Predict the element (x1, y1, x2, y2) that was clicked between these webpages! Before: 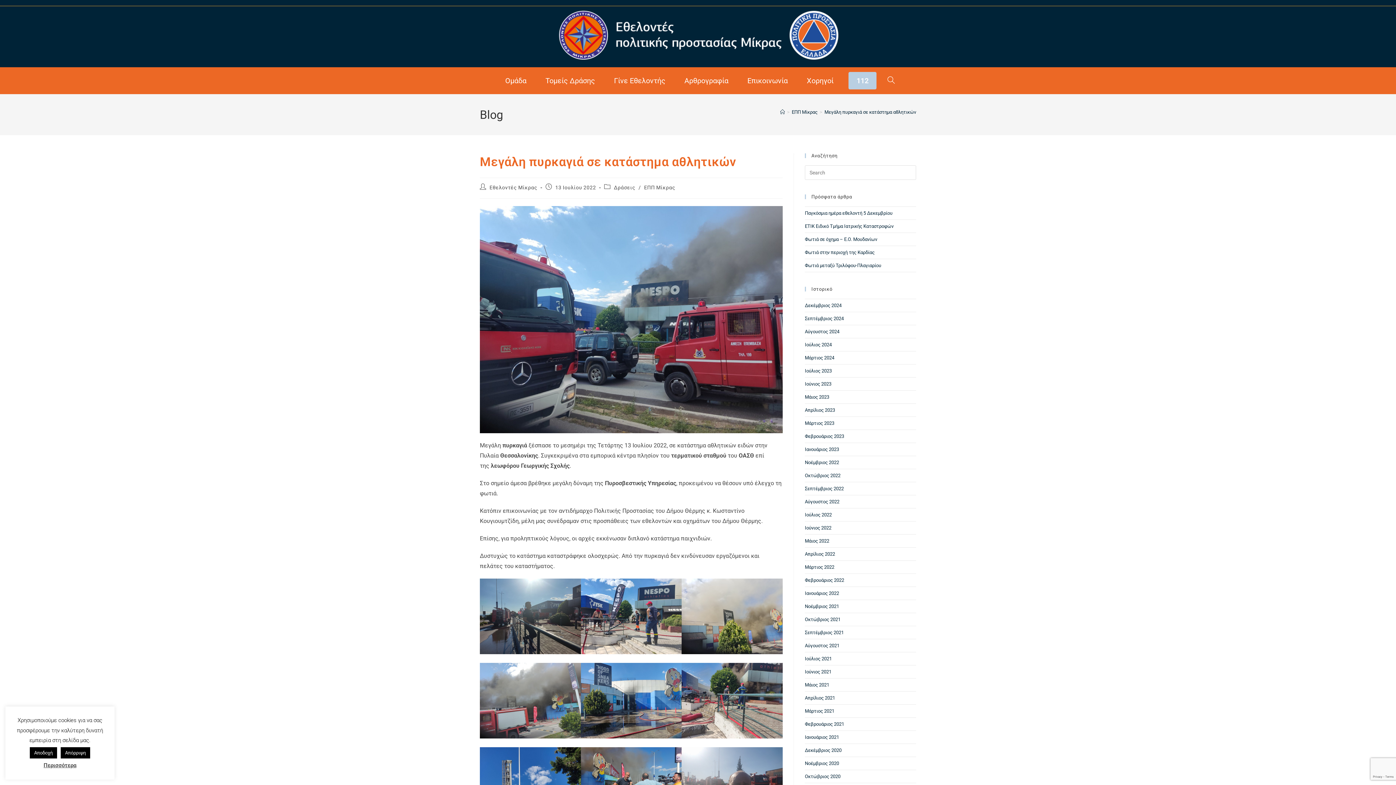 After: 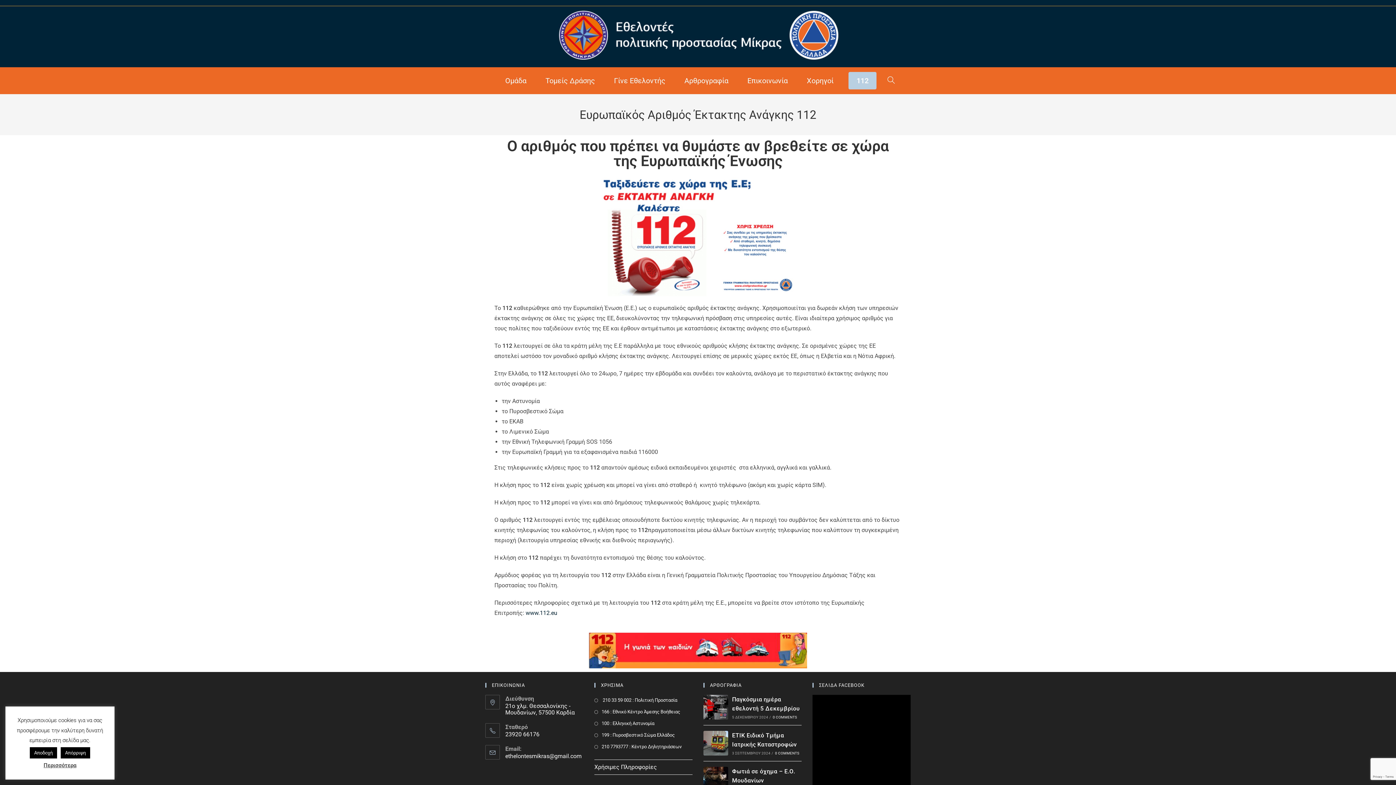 Action: bbox: (843, 67, 882, 94) label: 112